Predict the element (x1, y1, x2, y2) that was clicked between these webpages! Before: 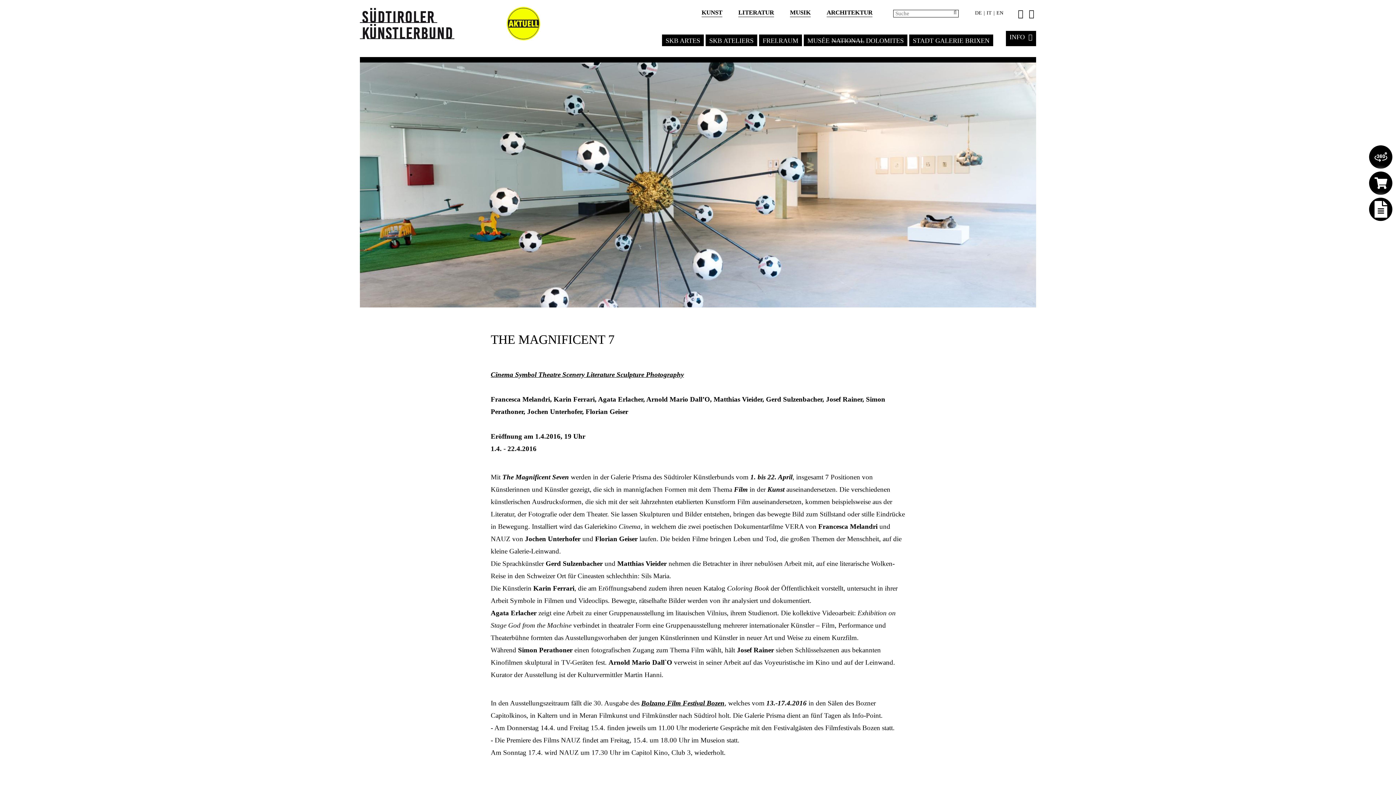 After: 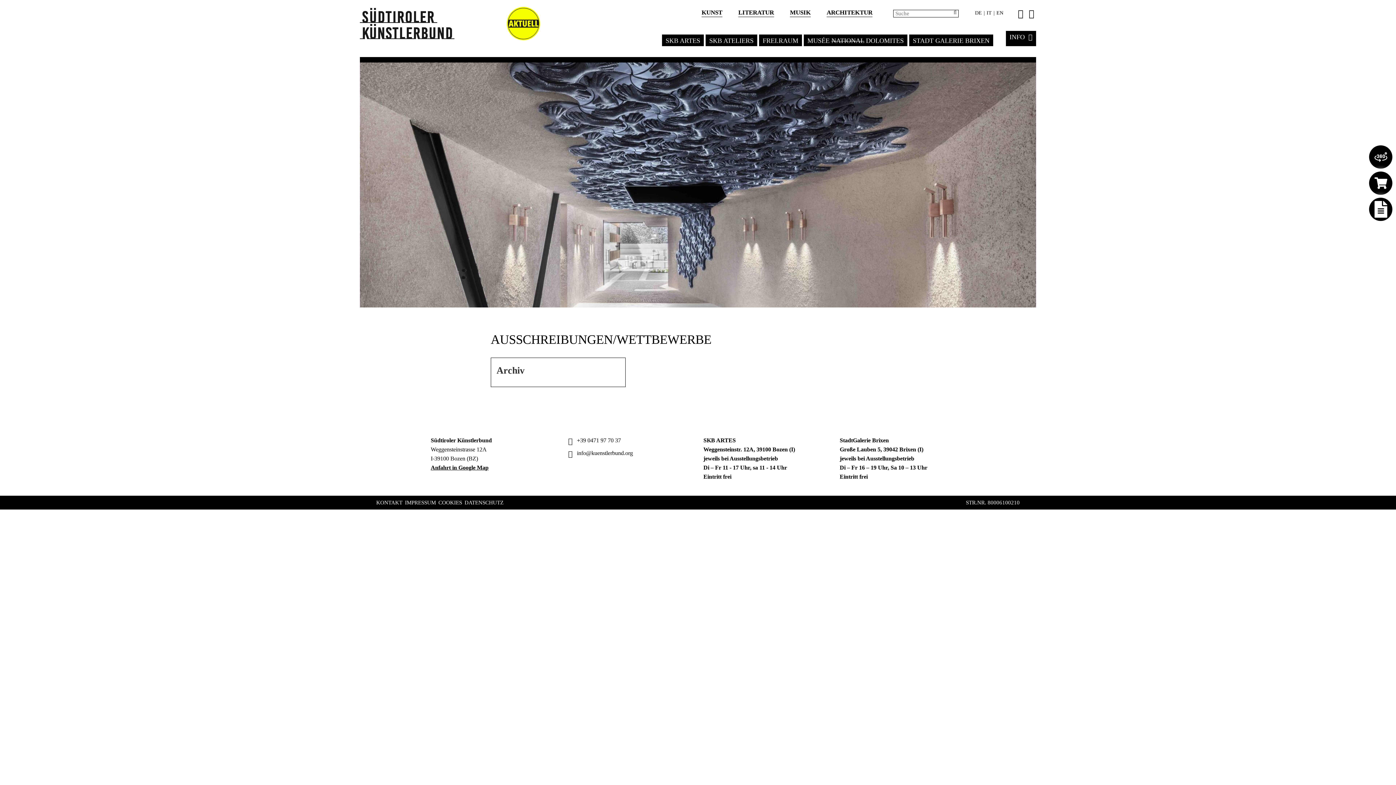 Action: bbox: (1369, 197, 1392, 221)